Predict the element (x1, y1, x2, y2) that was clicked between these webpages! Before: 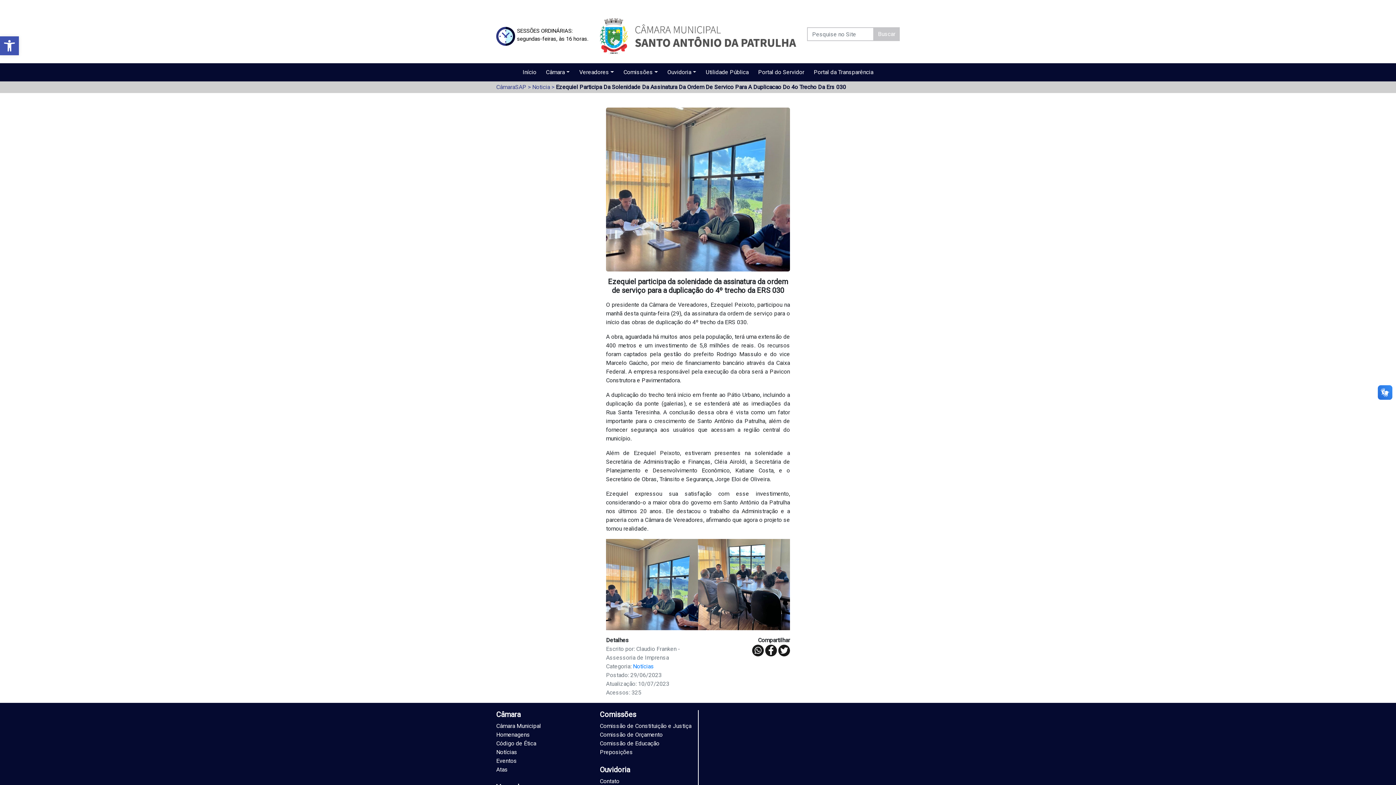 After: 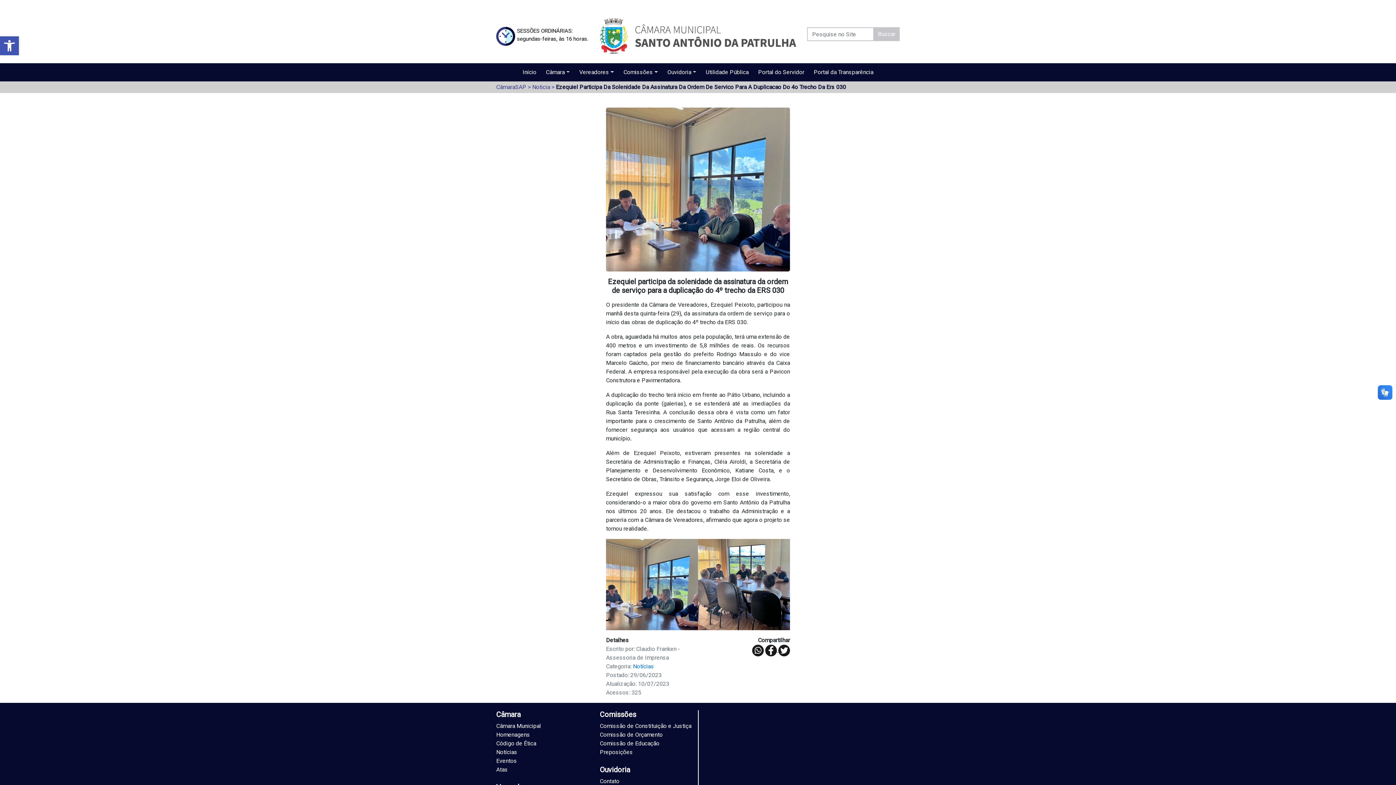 Action: bbox: (765, 646, 778, 653) label:  